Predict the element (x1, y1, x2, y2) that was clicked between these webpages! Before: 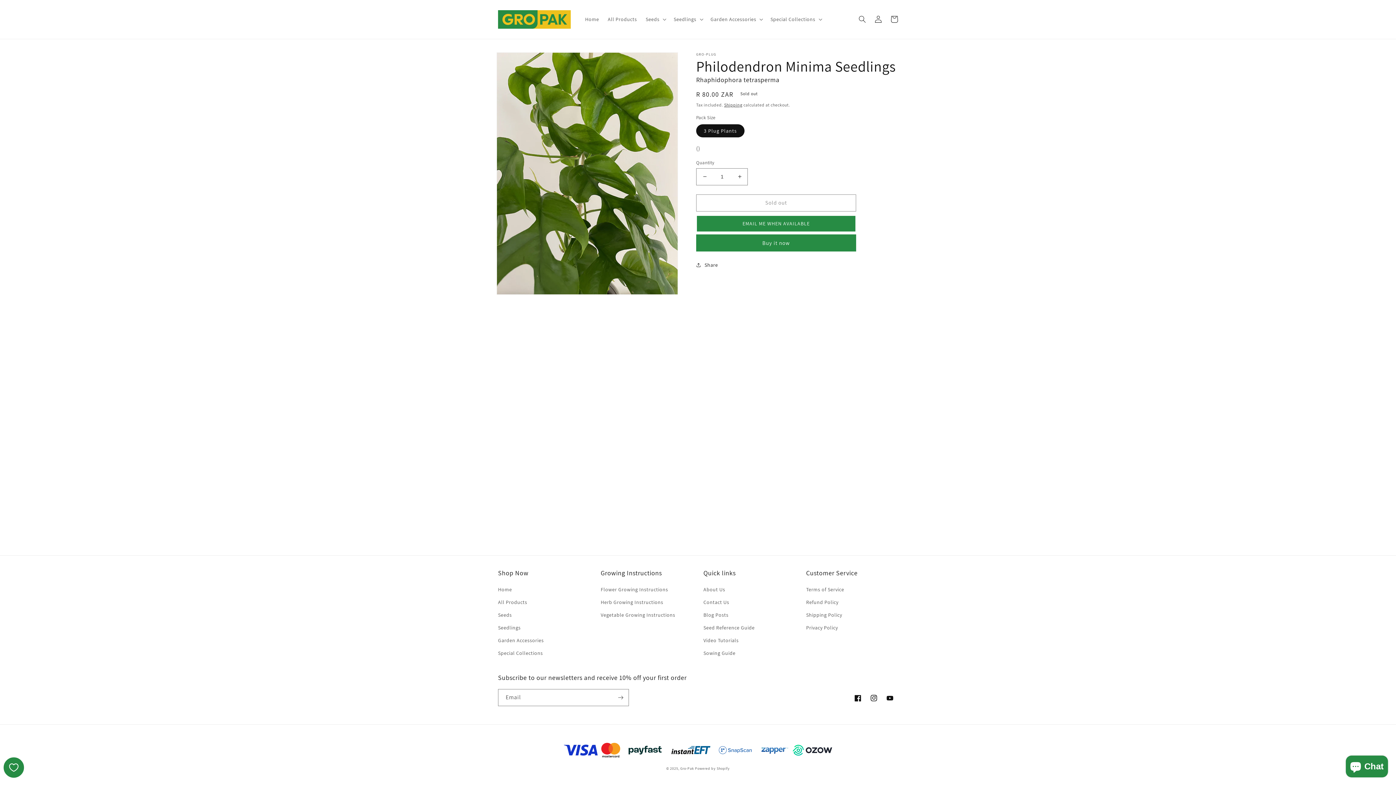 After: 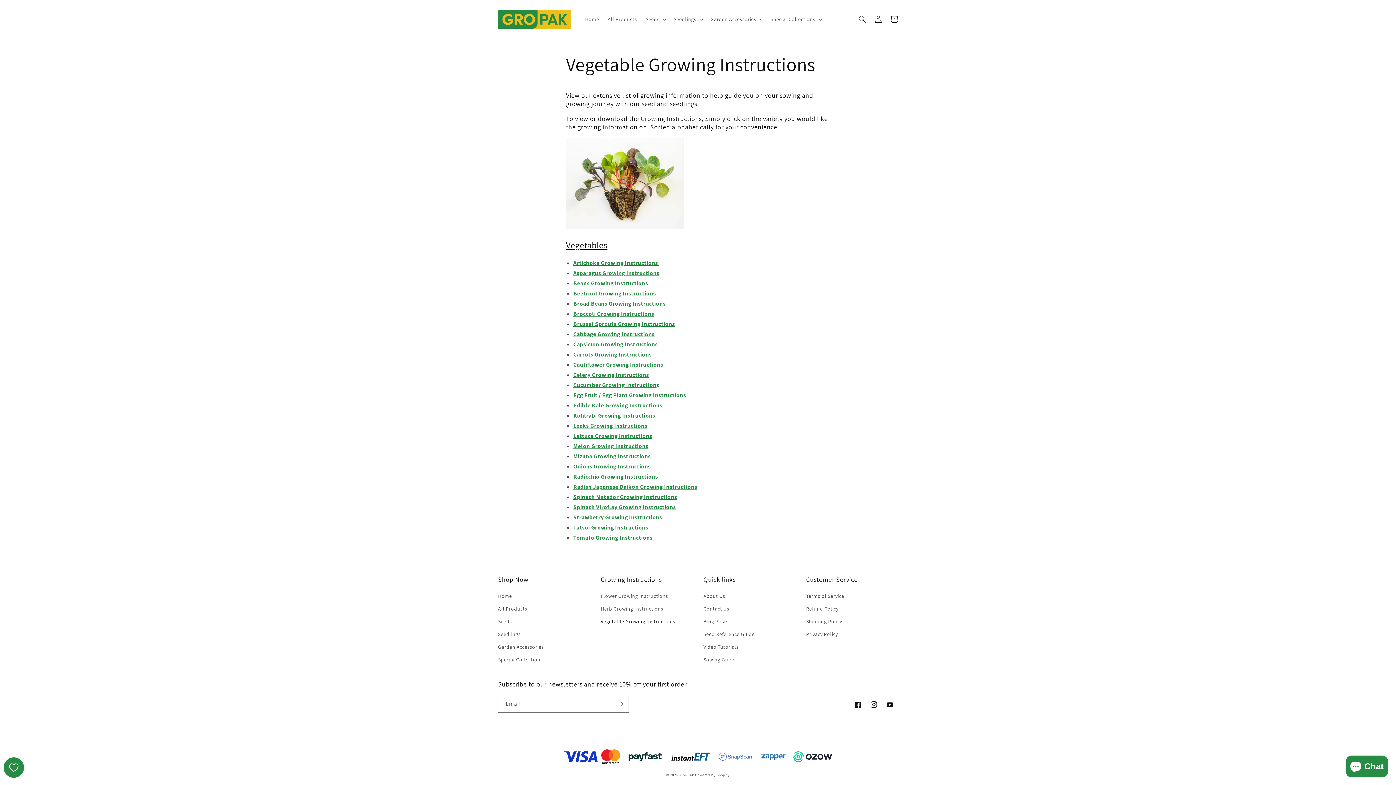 Action: bbox: (600, 609, 675, 621) label: Vegetable Growing Instructions